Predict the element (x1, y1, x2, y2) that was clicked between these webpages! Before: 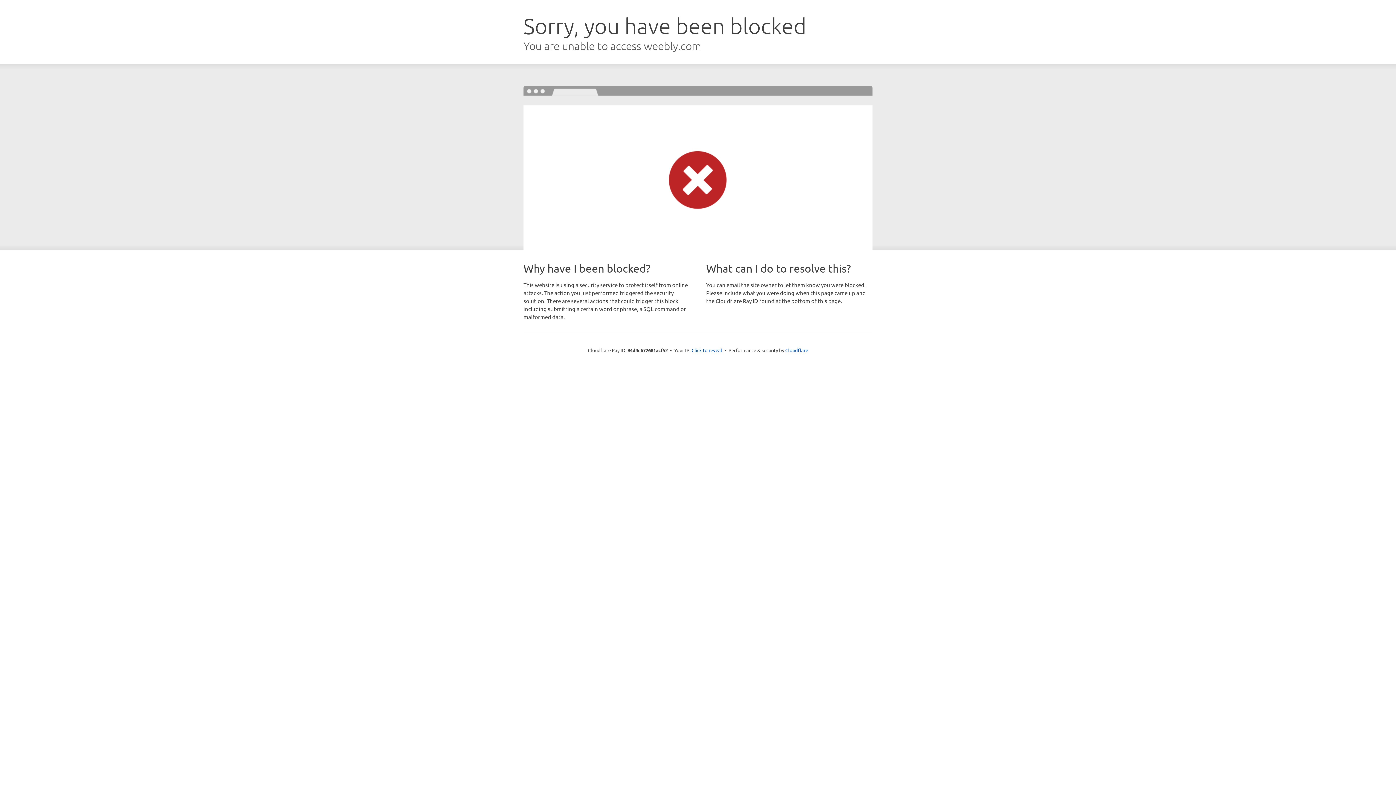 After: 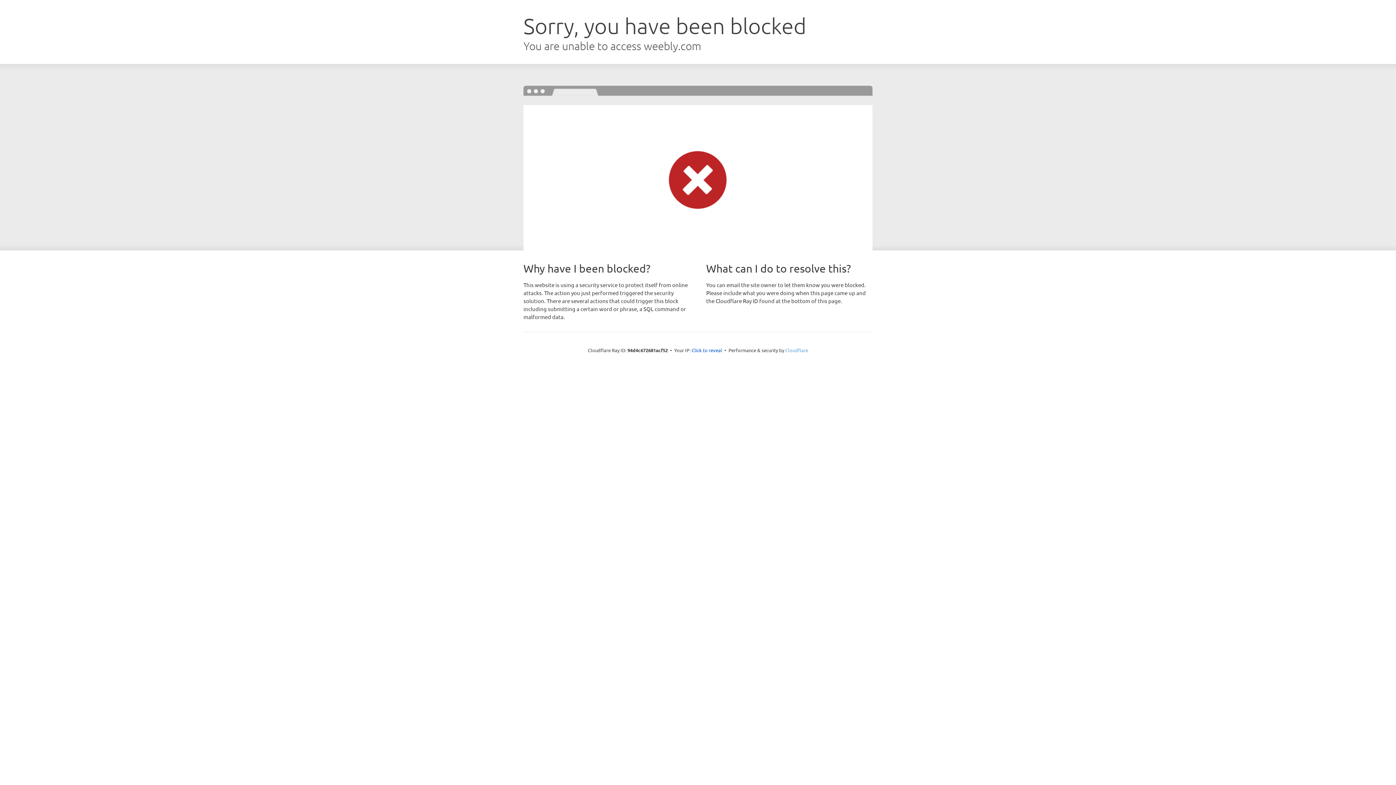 Action: label: Cloudflare bbox: (785, 347, 808, 353)